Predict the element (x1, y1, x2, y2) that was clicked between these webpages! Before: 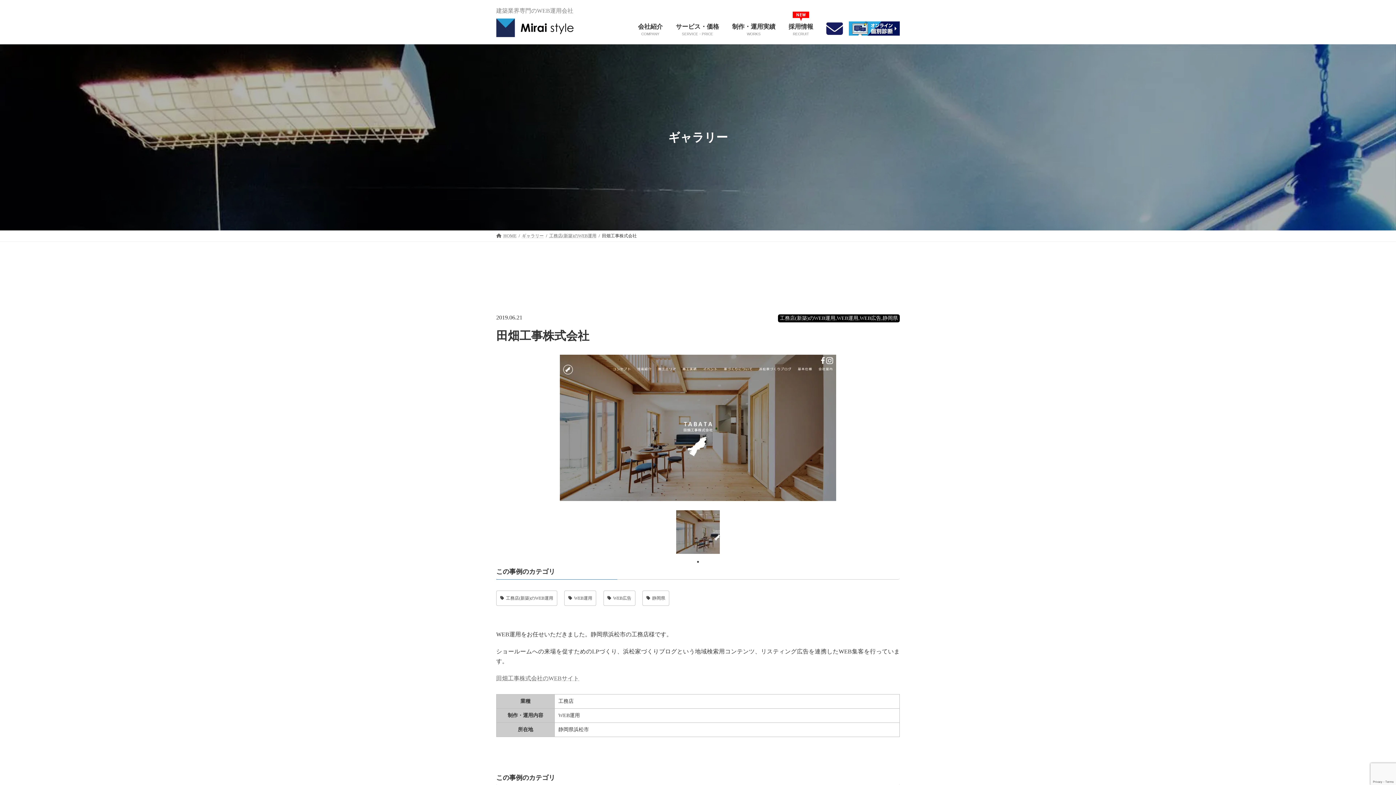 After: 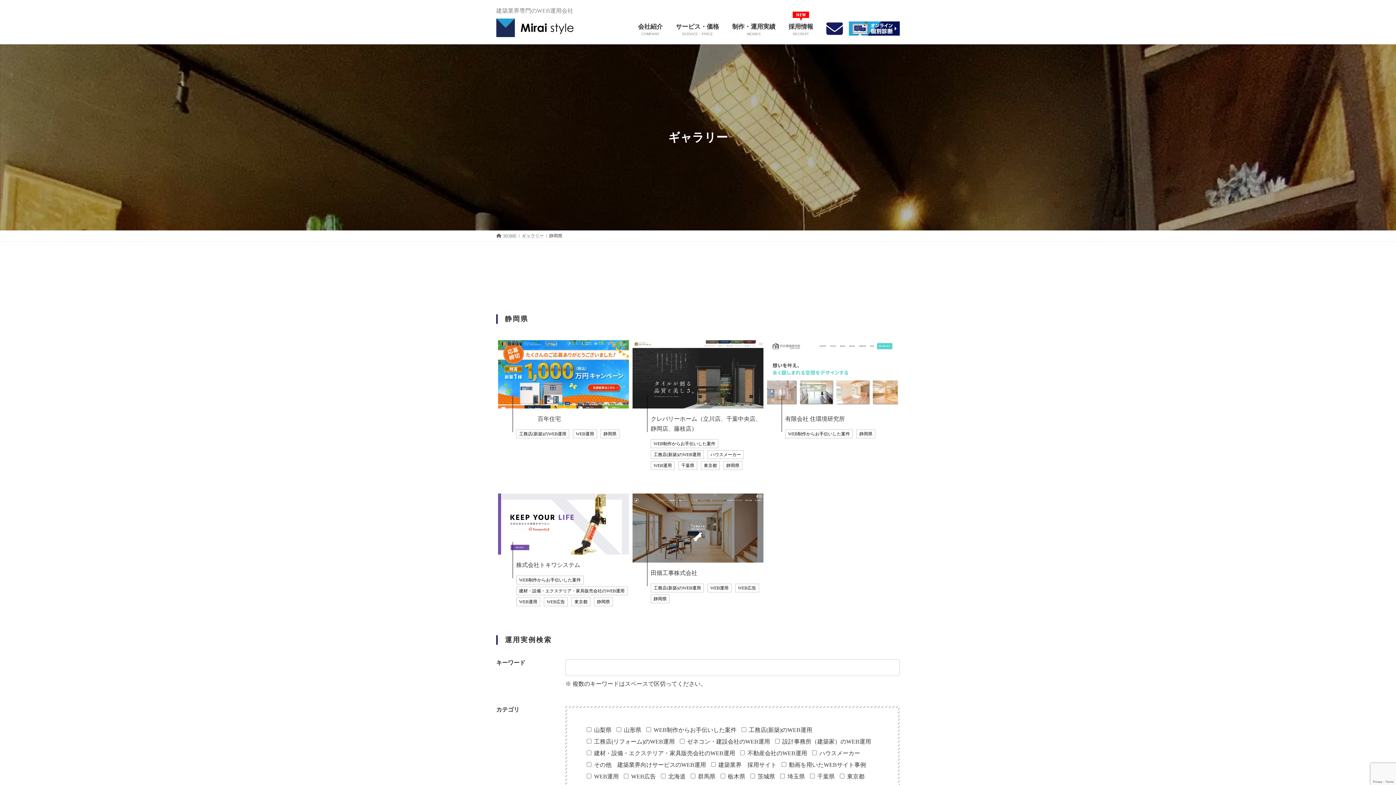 Action: bbox: (642, 590, 669, 606) label: 静岡県